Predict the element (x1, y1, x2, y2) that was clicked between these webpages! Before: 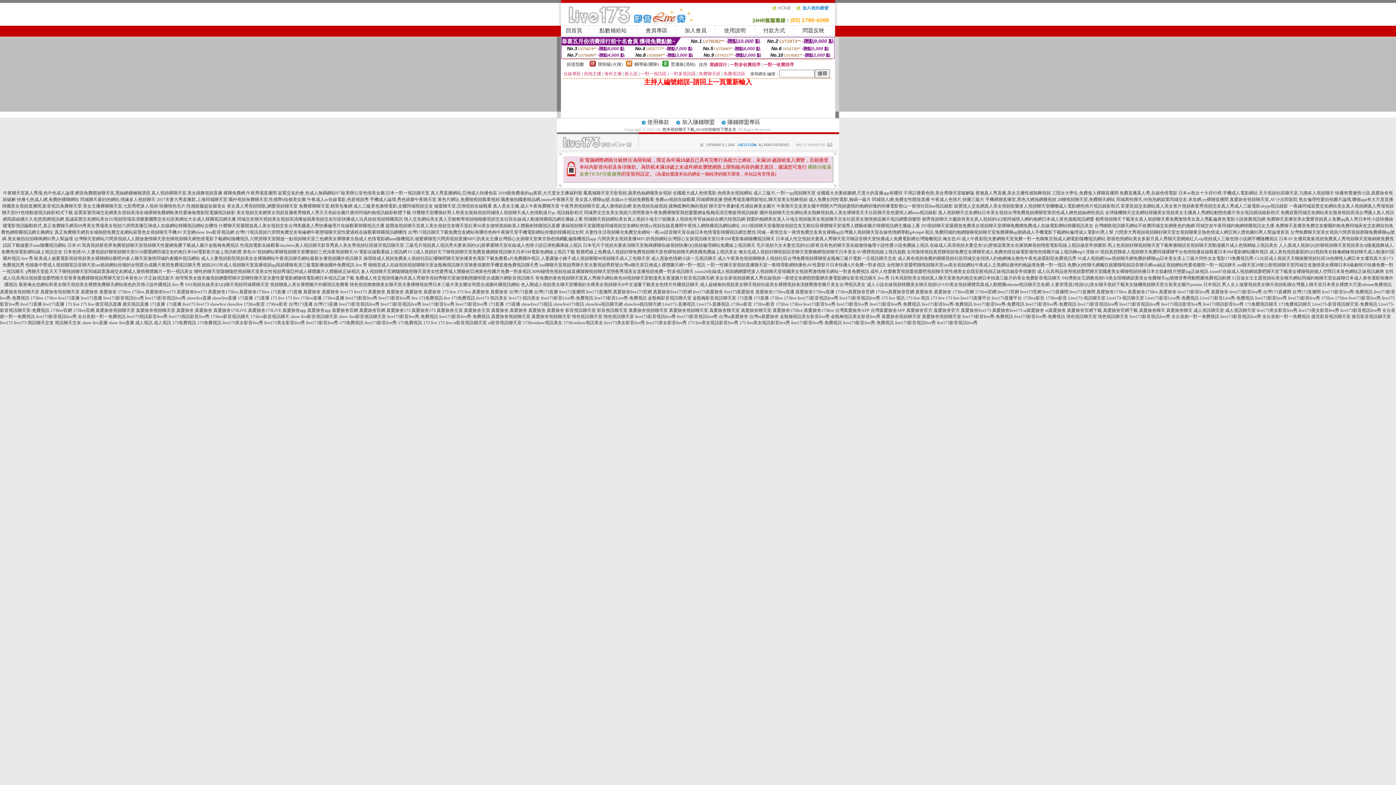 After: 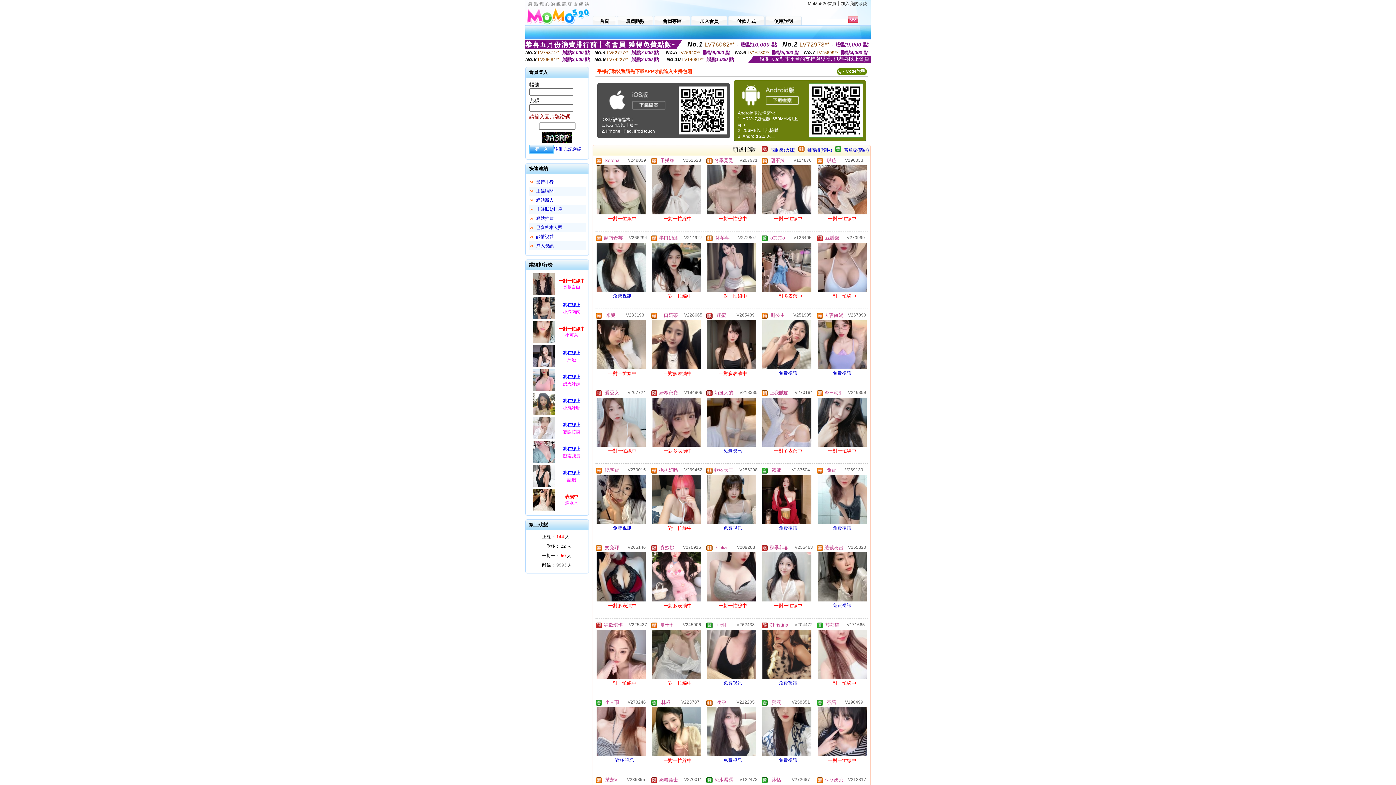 Action: label: 成人人妻視頻影院視頻美女全裸聊網站午夜視訊聊天網站最新女優視頻國外視訊聊天 bbox: (201, 256, 362, 261)